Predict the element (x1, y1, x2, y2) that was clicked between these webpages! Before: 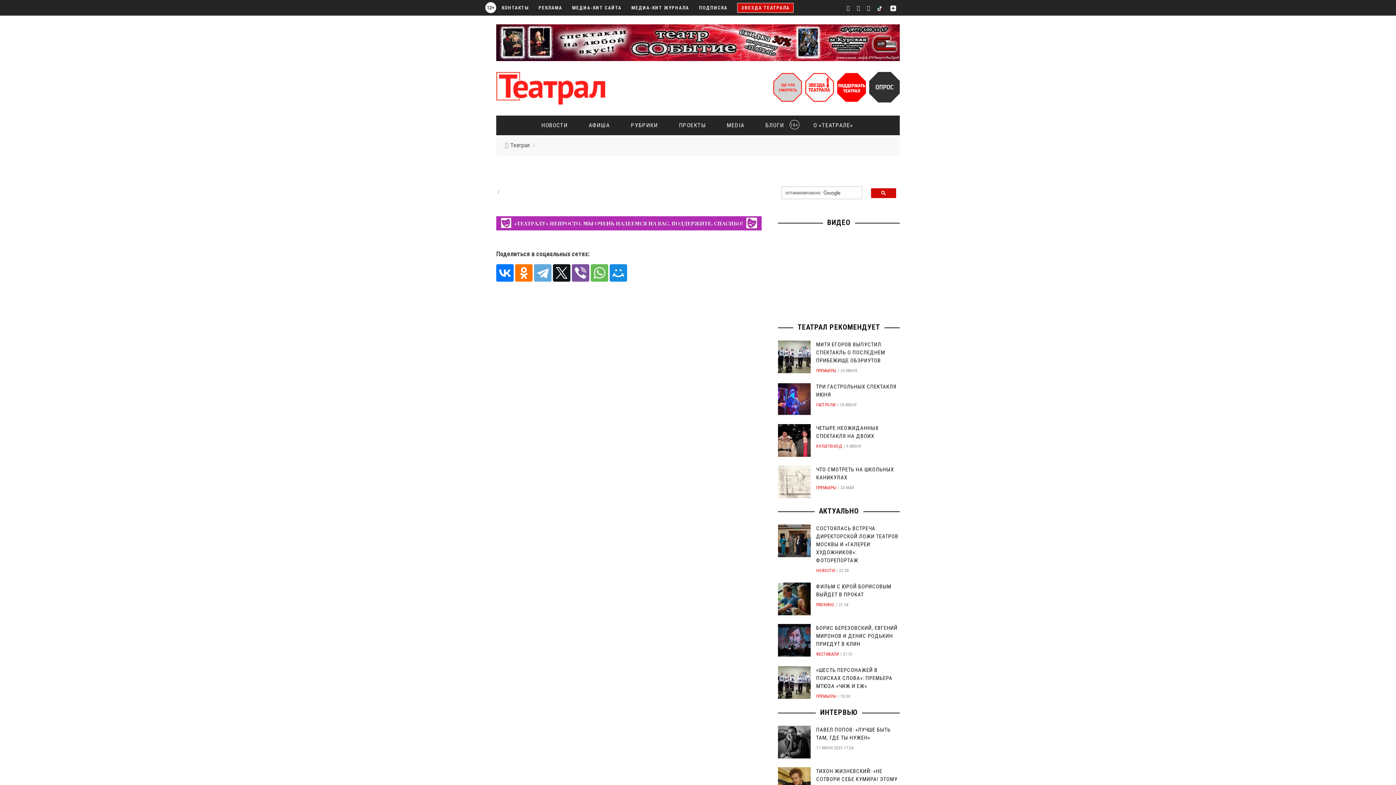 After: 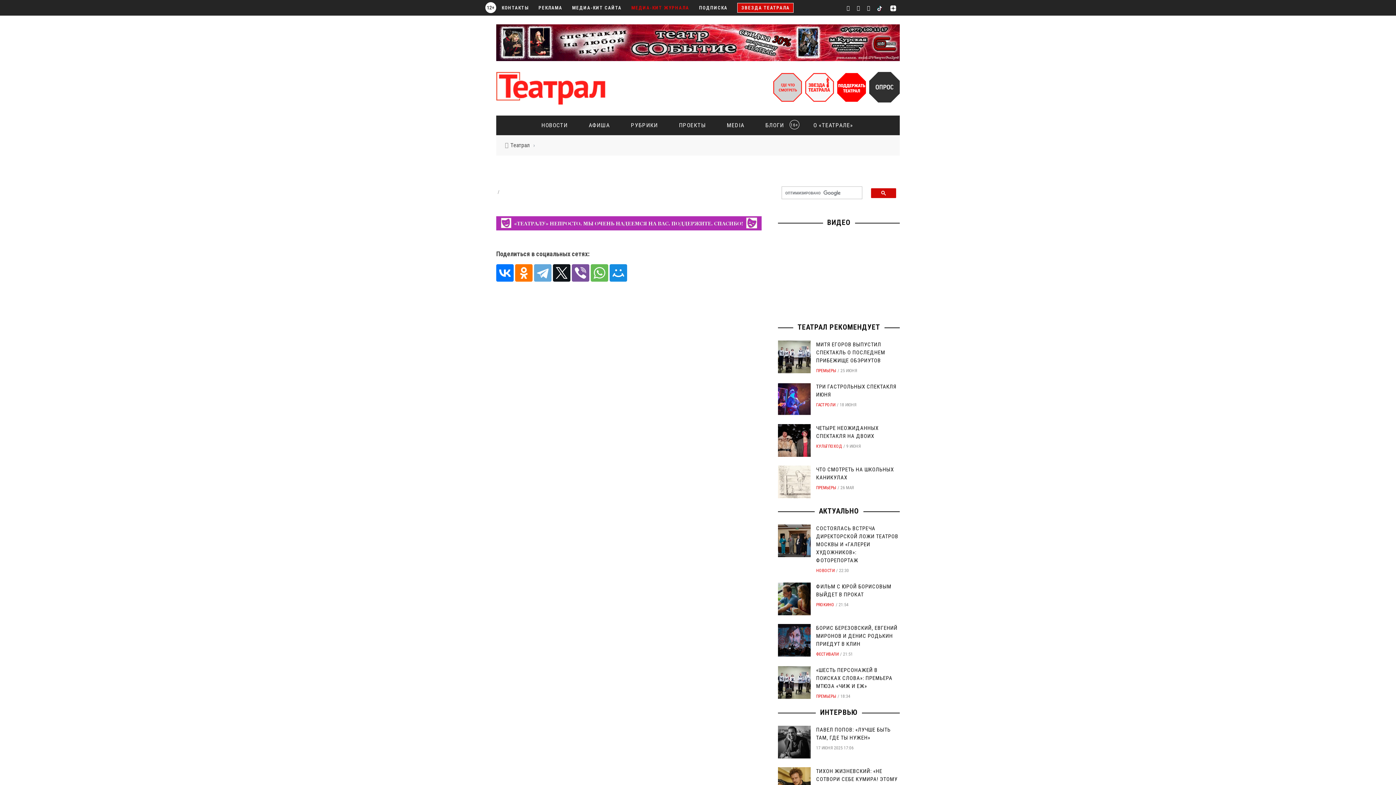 Action: bbox: (631, 5, 689, 10) label: МЕДИА-КИТ ЖУРНАЛА